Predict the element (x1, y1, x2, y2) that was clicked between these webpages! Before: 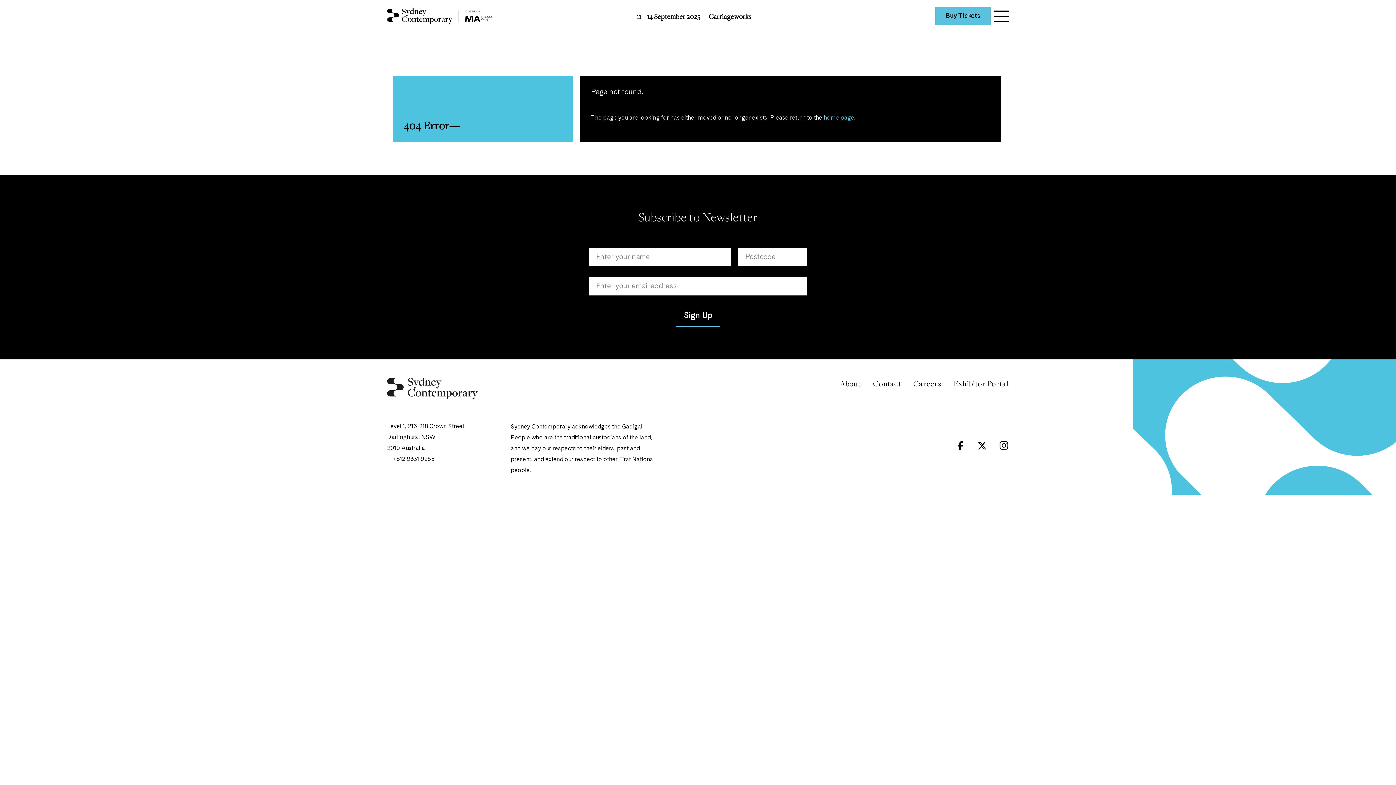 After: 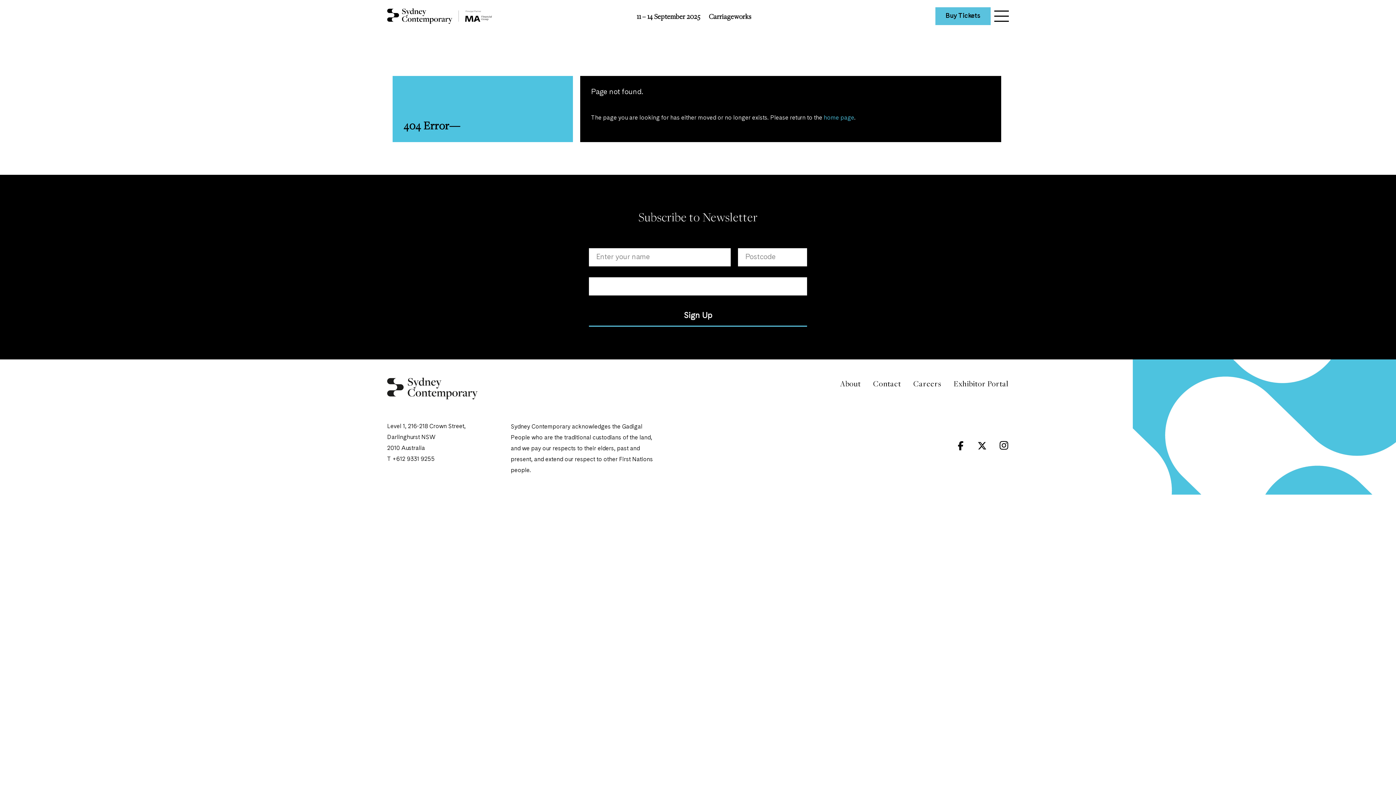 Action: label: Sign Up bbox: (676, 306, 720, 326)